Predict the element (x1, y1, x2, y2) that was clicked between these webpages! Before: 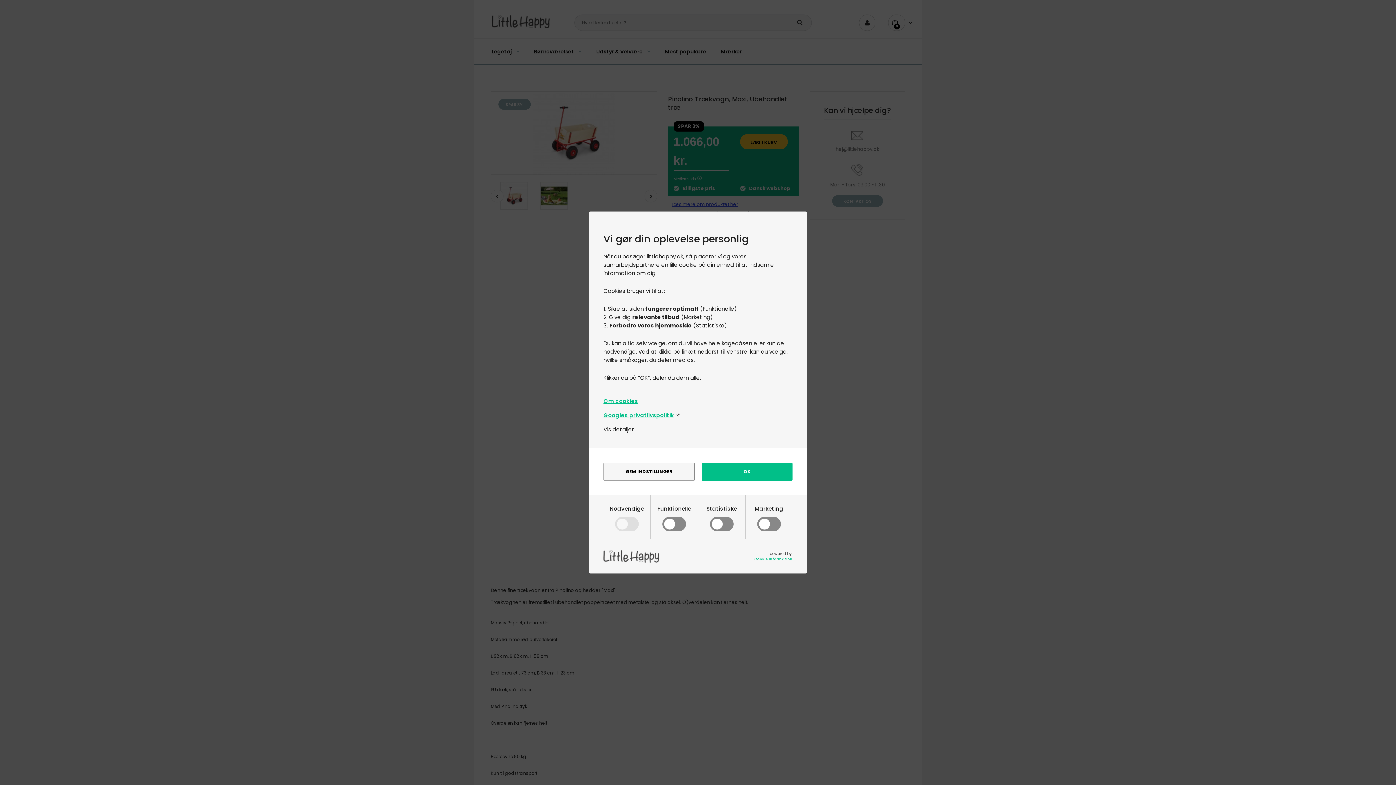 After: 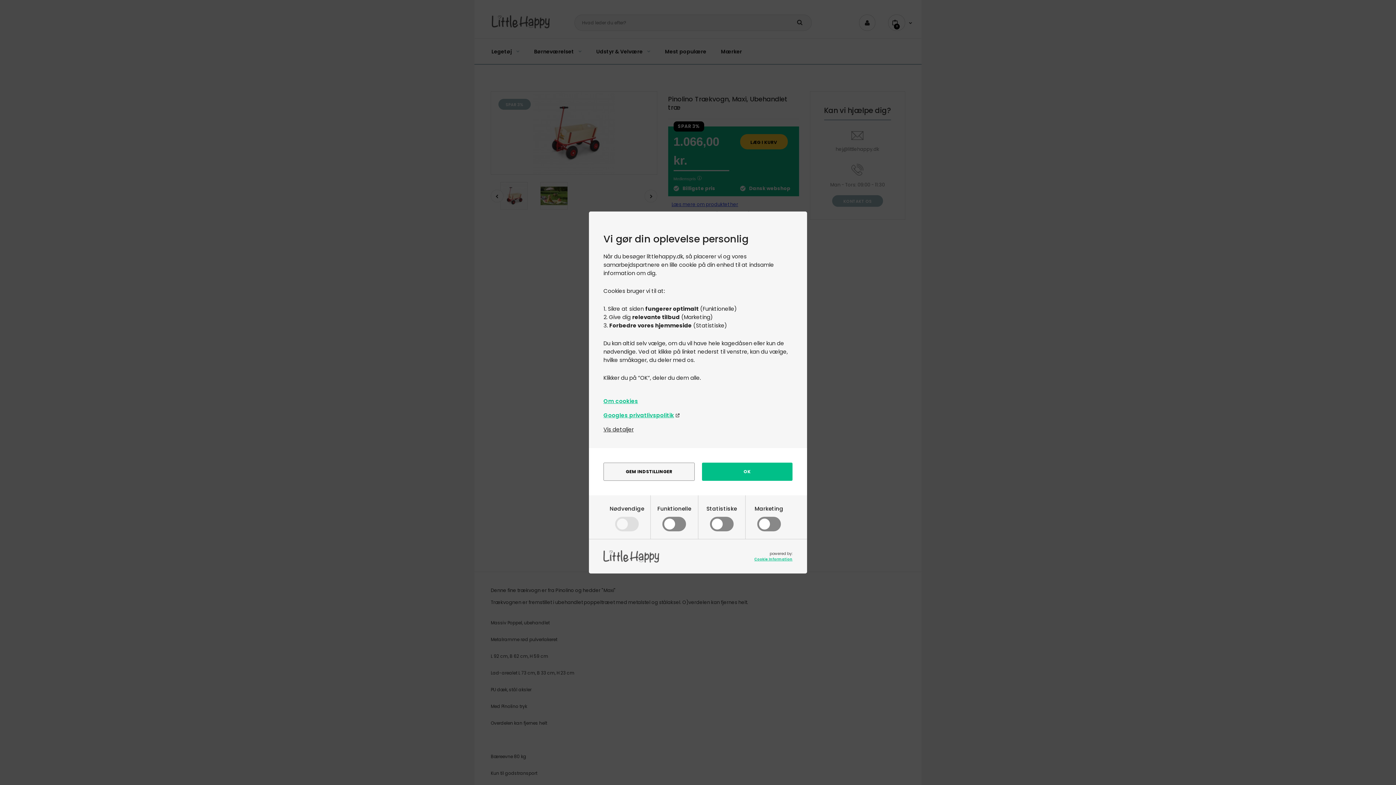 Action: label: Cookie Information bbox: (754, 557, 792, 562)